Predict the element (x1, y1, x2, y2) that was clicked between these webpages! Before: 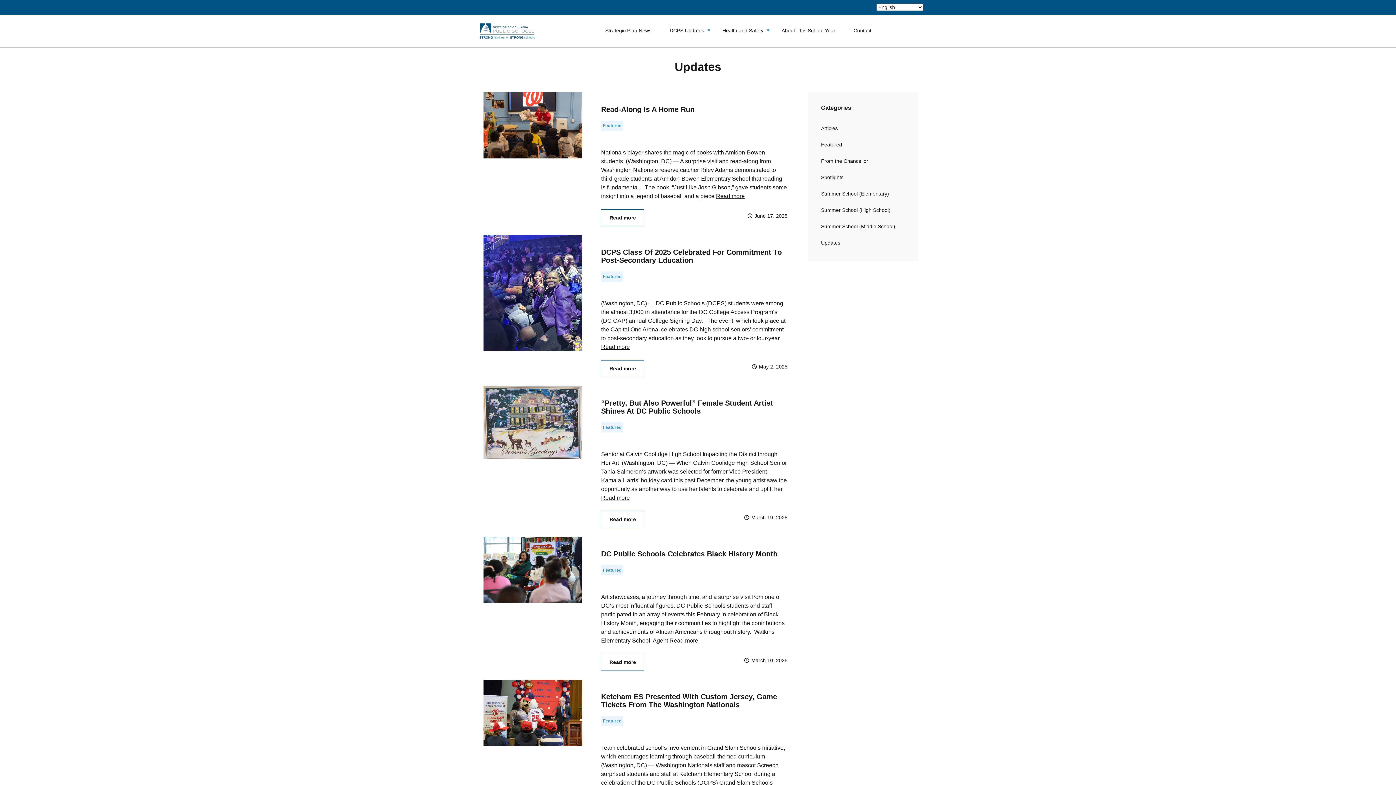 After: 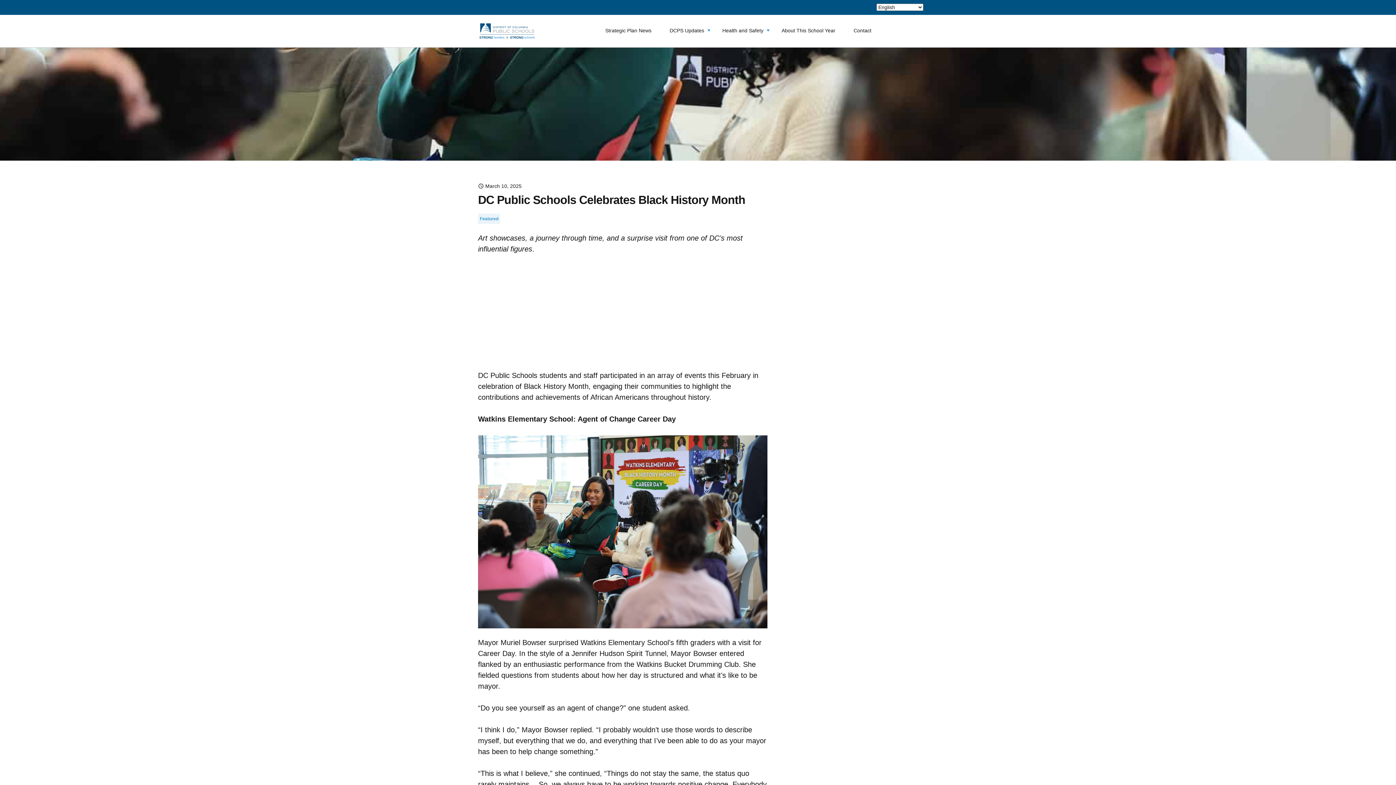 Action: label: DC Public Schools Celebrates Black History Month bbox: (601, 550, 777, 558)